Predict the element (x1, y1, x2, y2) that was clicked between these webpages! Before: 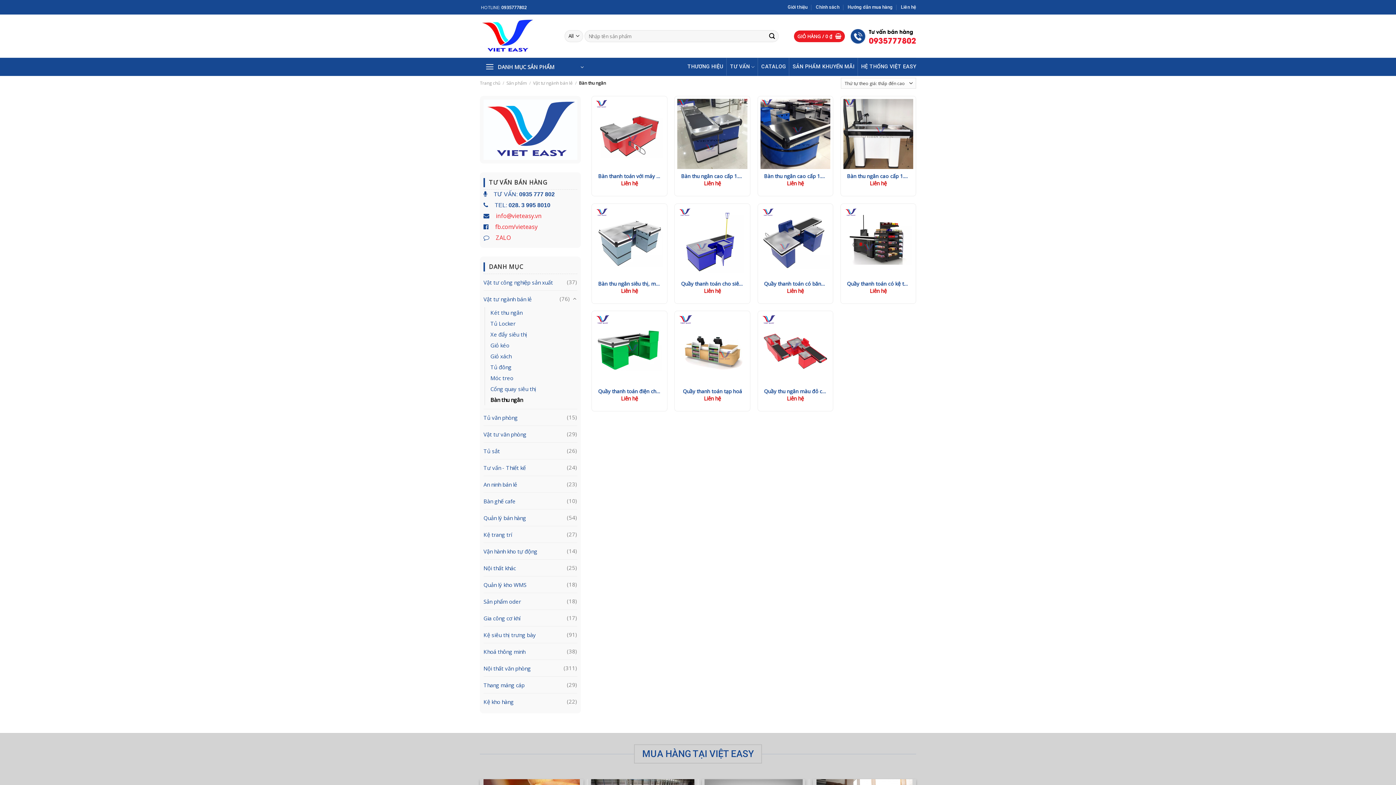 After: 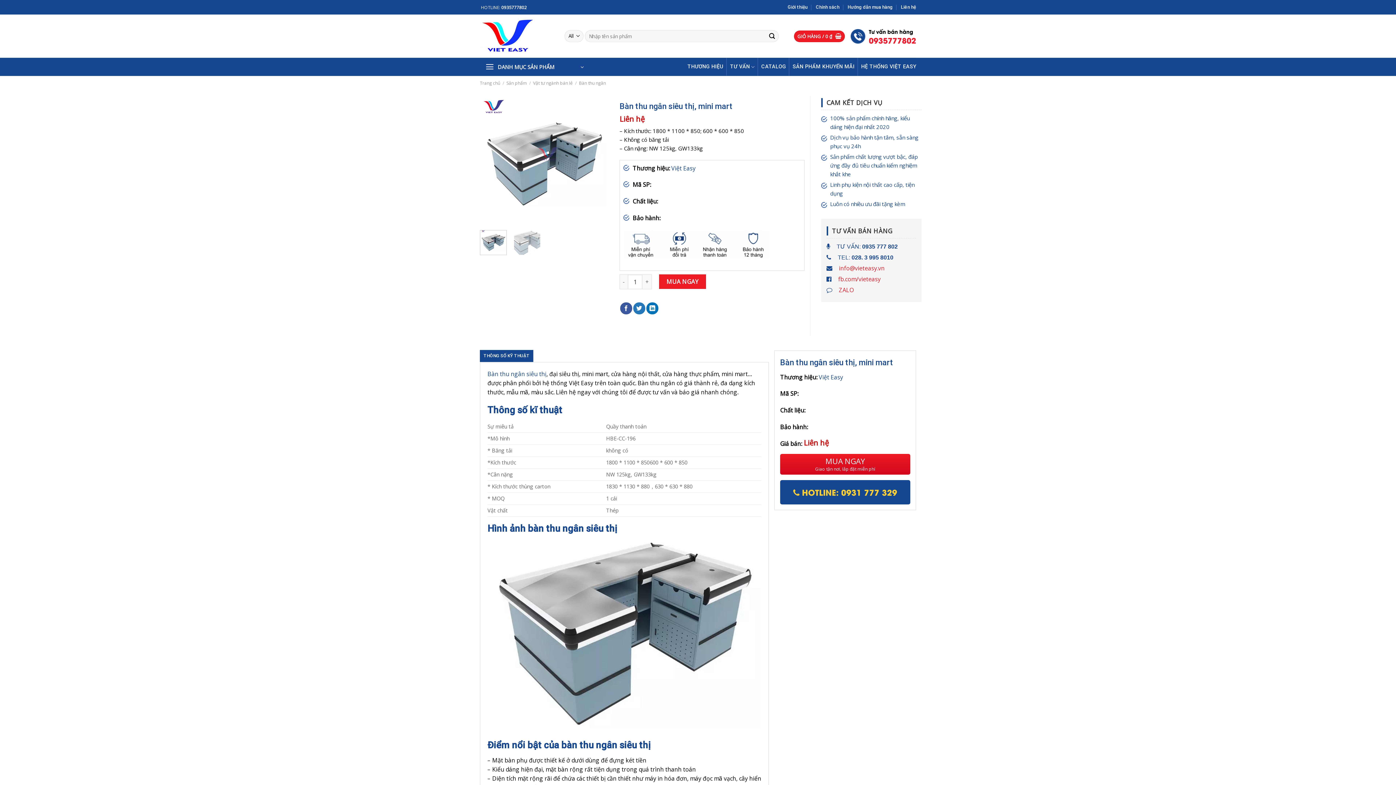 Action: label: Bàn thu ngân siêu thị, mini mart bbox: (594, 206, 664, 276)